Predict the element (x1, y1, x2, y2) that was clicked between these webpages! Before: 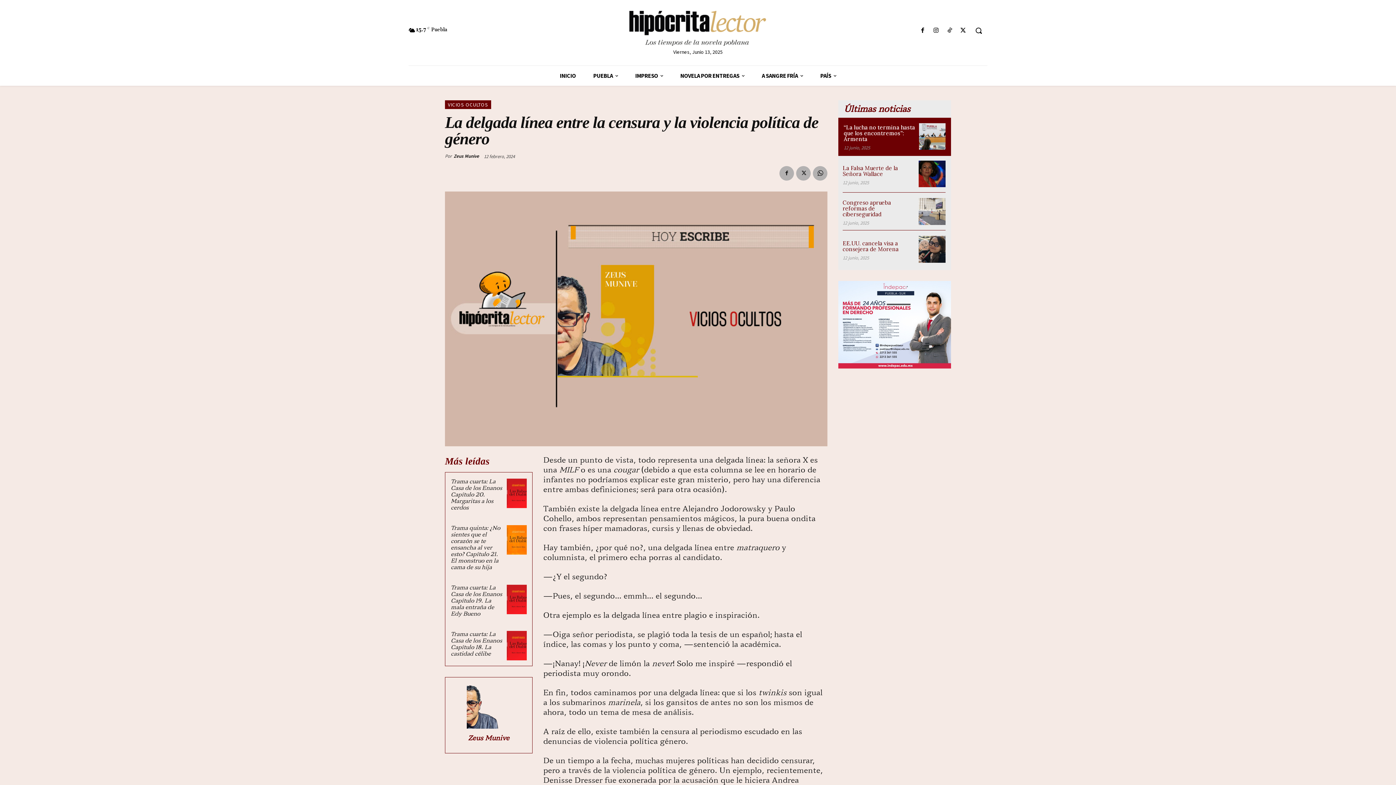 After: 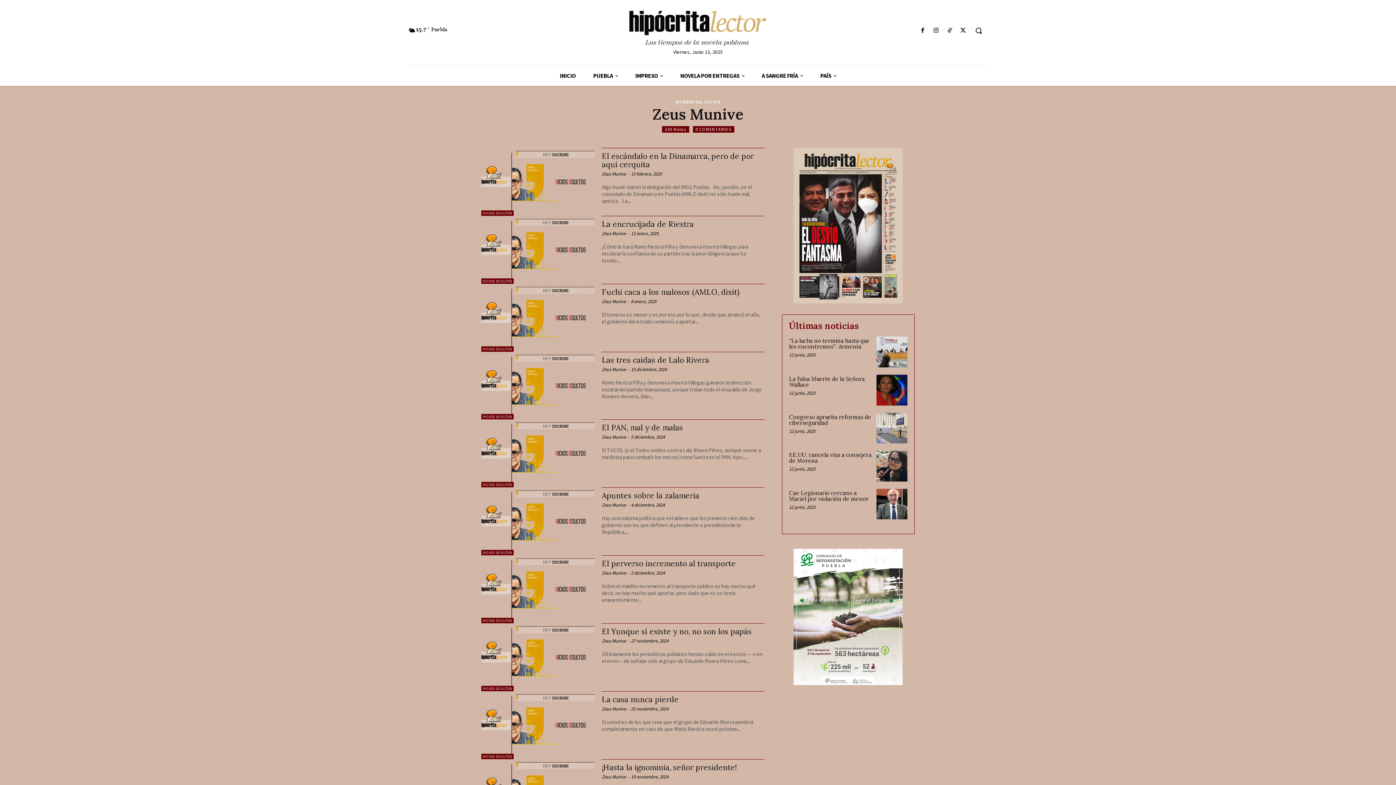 Action: bbox: (453, 735, 524, 742) label: Zeus Munive